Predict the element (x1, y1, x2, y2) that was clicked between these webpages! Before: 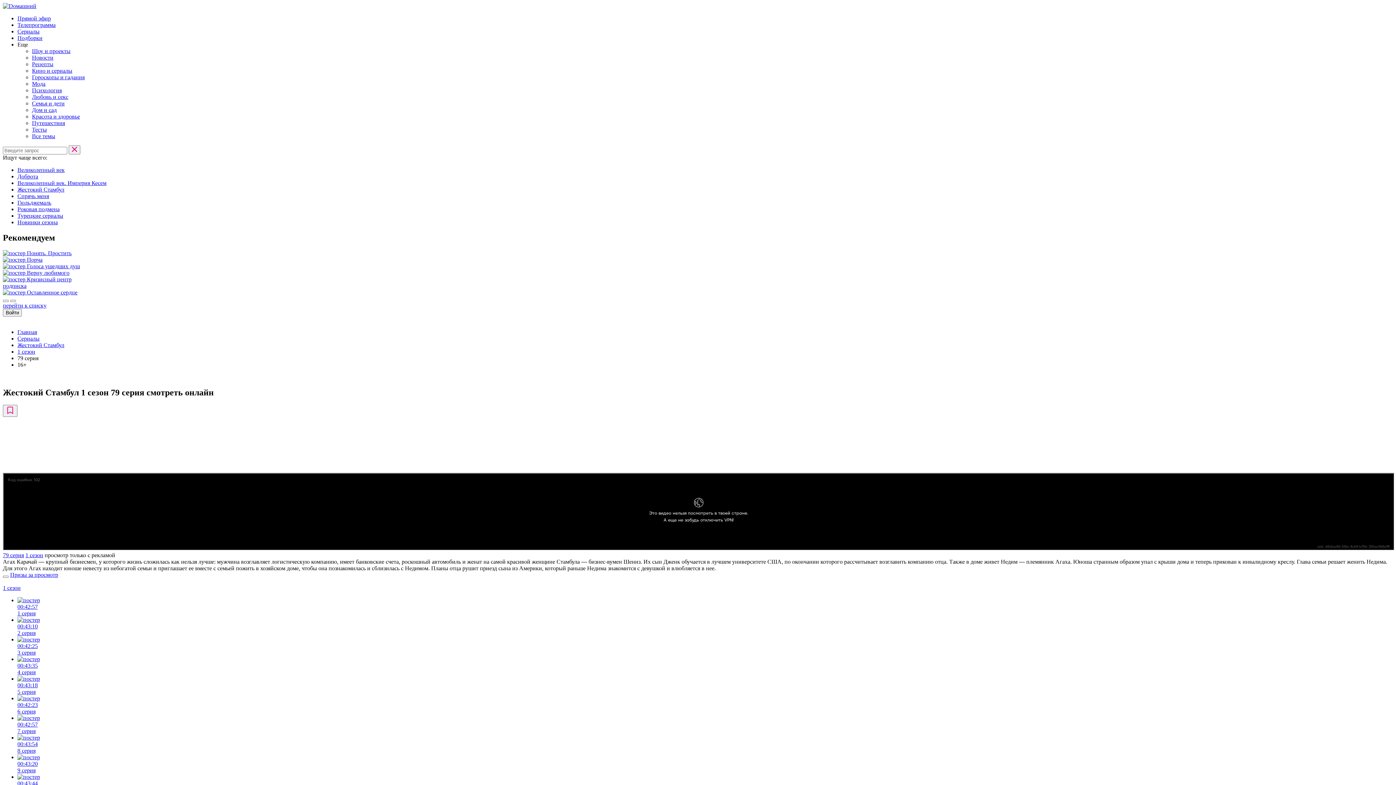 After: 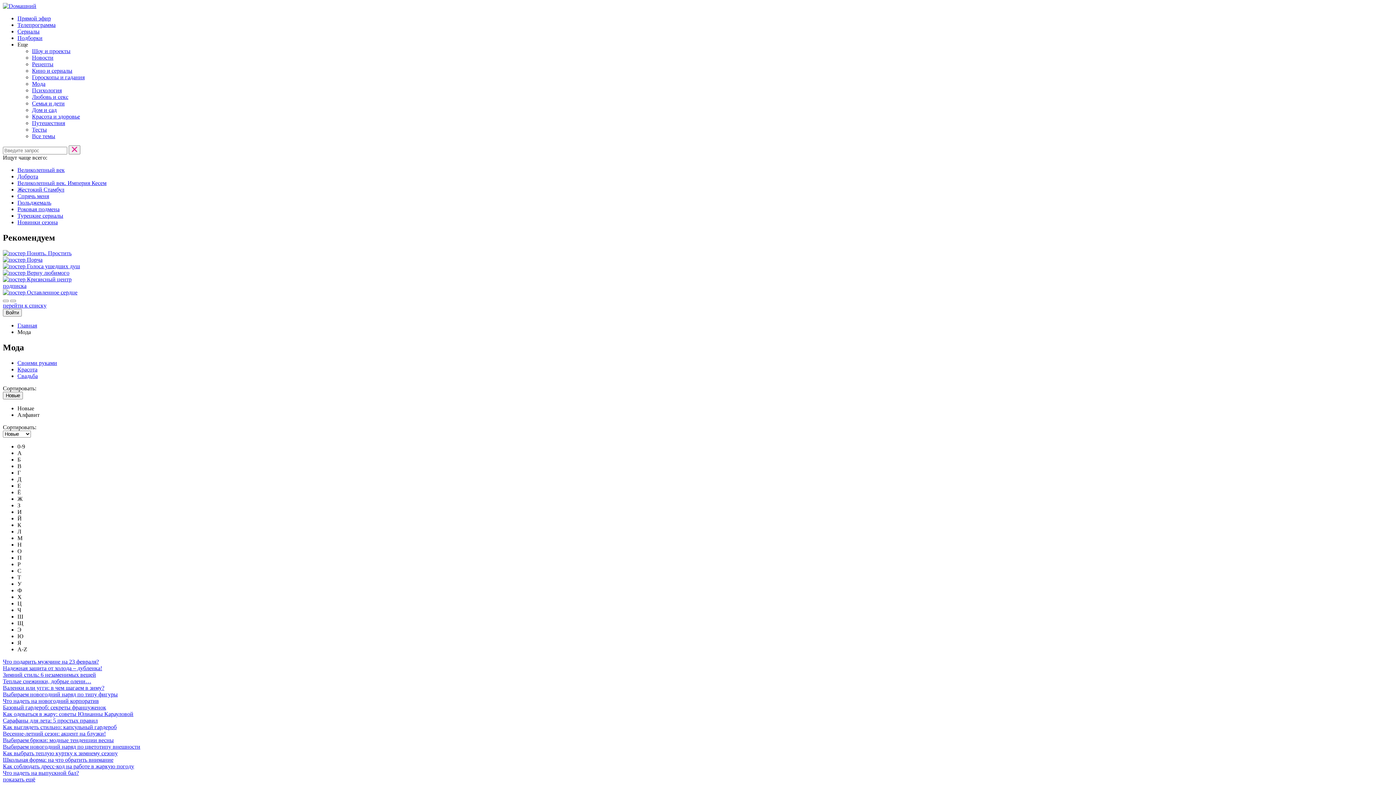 Action: bbox: (32, 80, 45, 86) label: Мода